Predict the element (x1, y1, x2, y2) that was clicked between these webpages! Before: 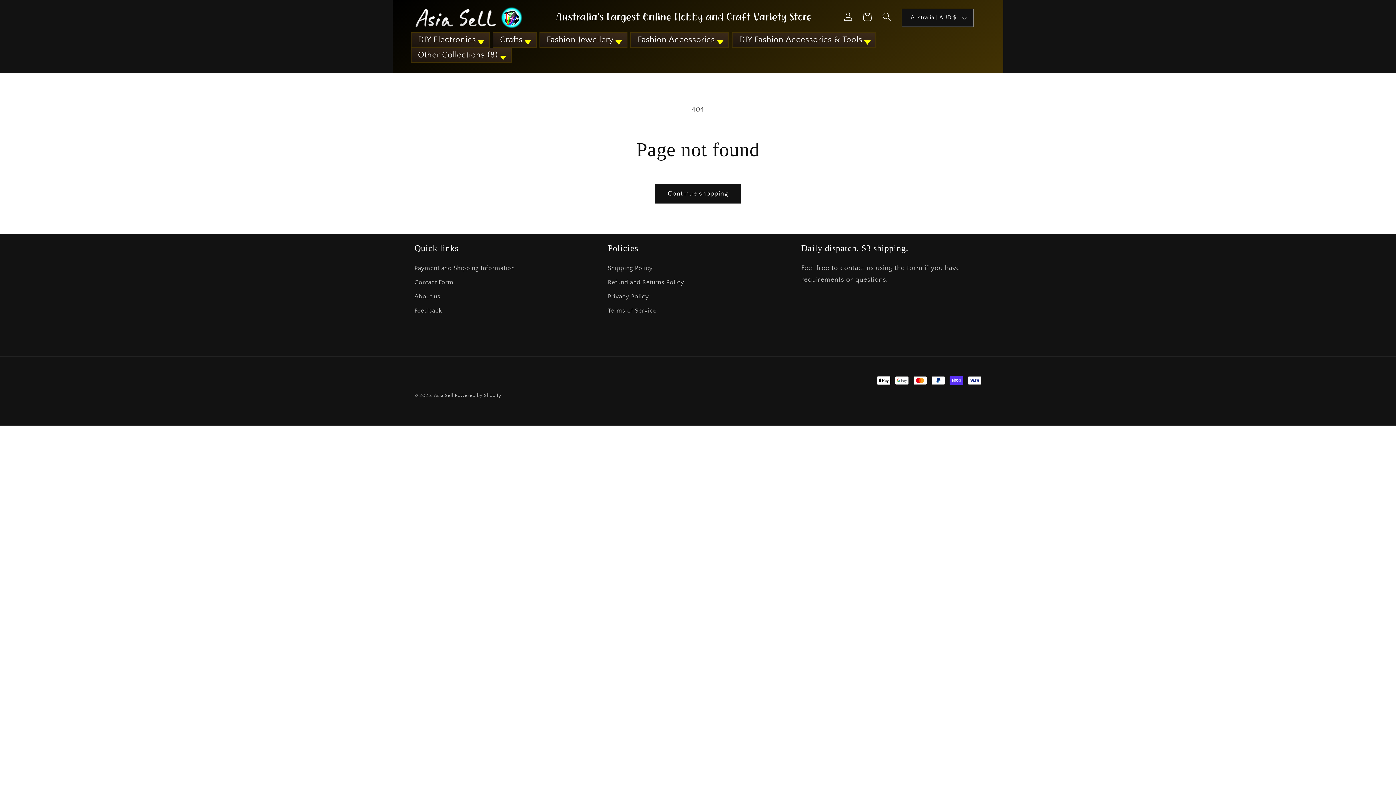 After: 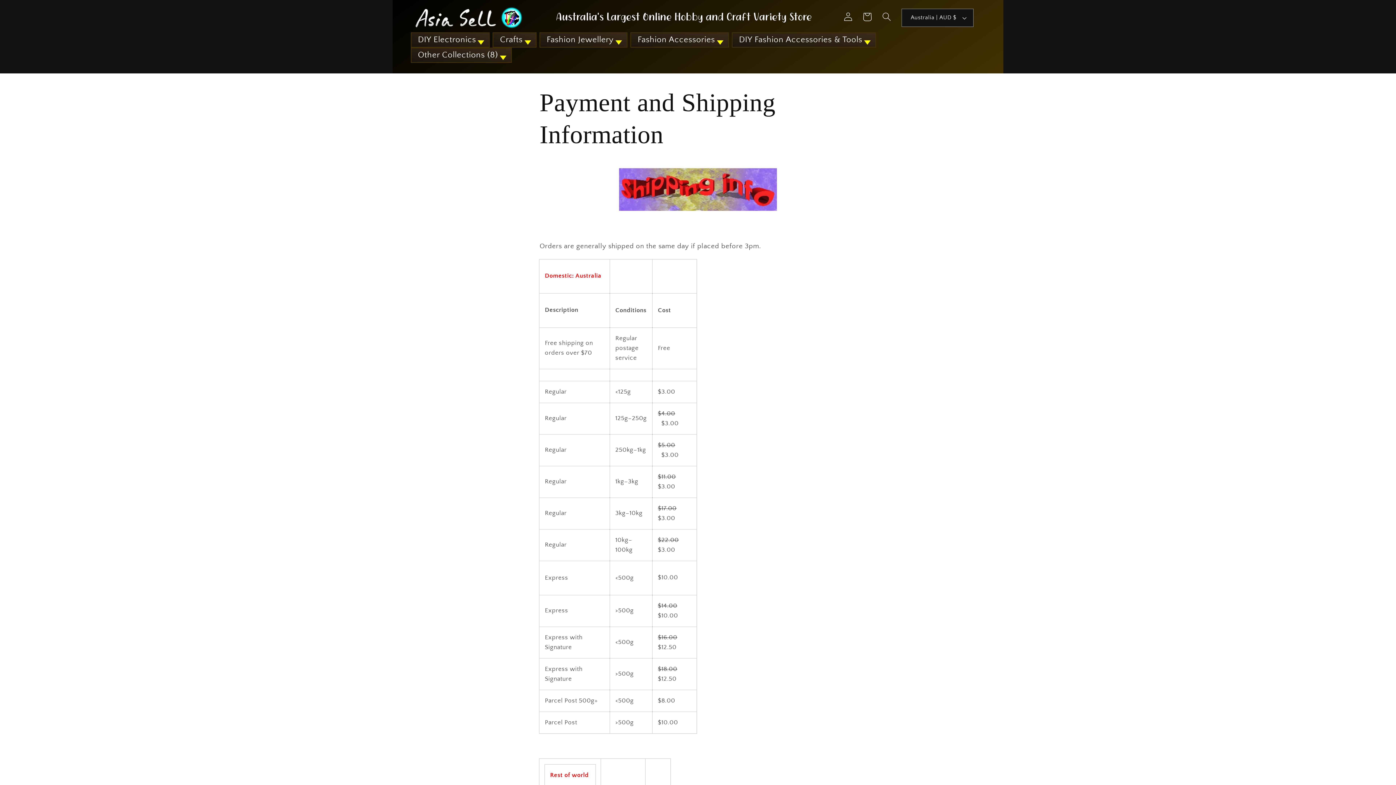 Action: label: Payment and Shipping Information bbox: (414, 263, 514, 275)